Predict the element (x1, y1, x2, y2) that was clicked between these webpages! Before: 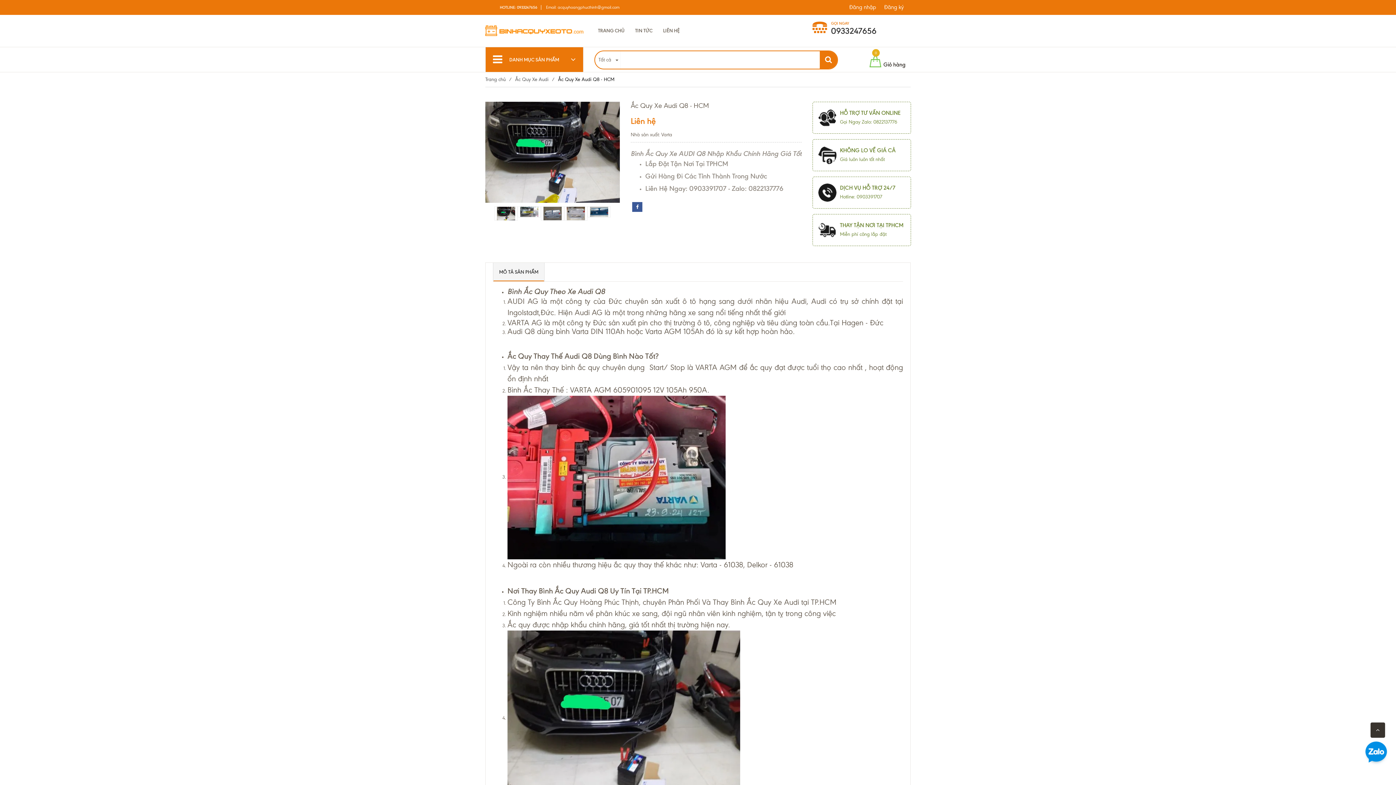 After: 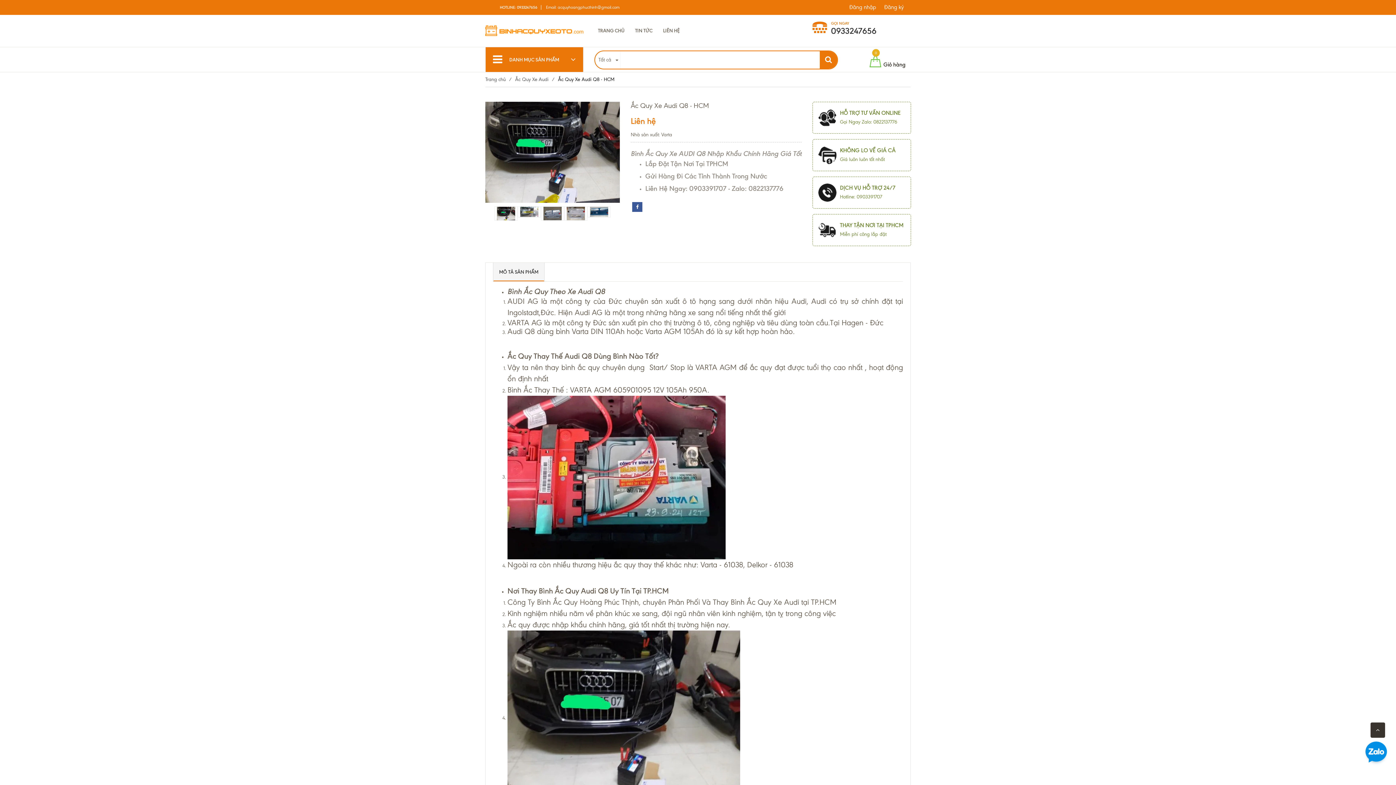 Action: bbox: (1362, 750, 1390, 755)